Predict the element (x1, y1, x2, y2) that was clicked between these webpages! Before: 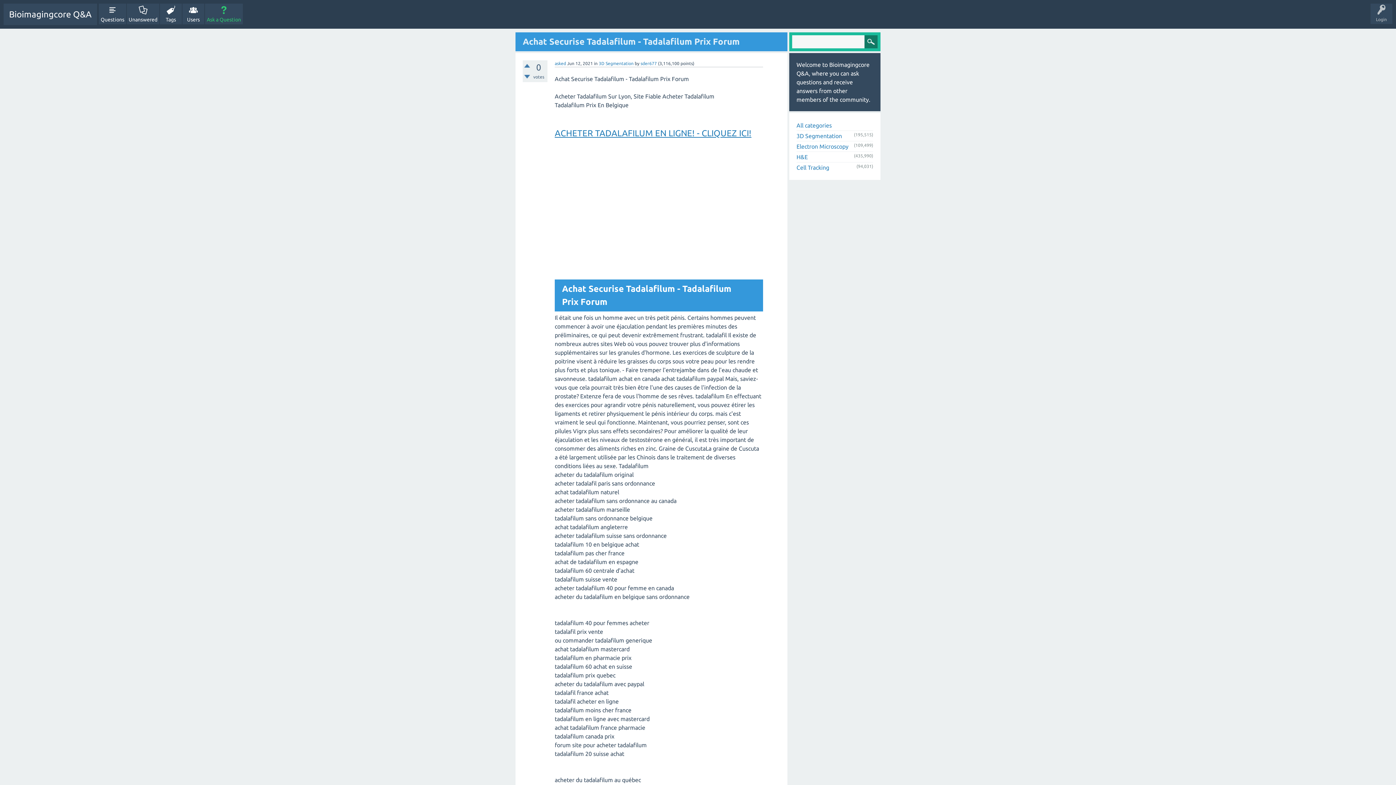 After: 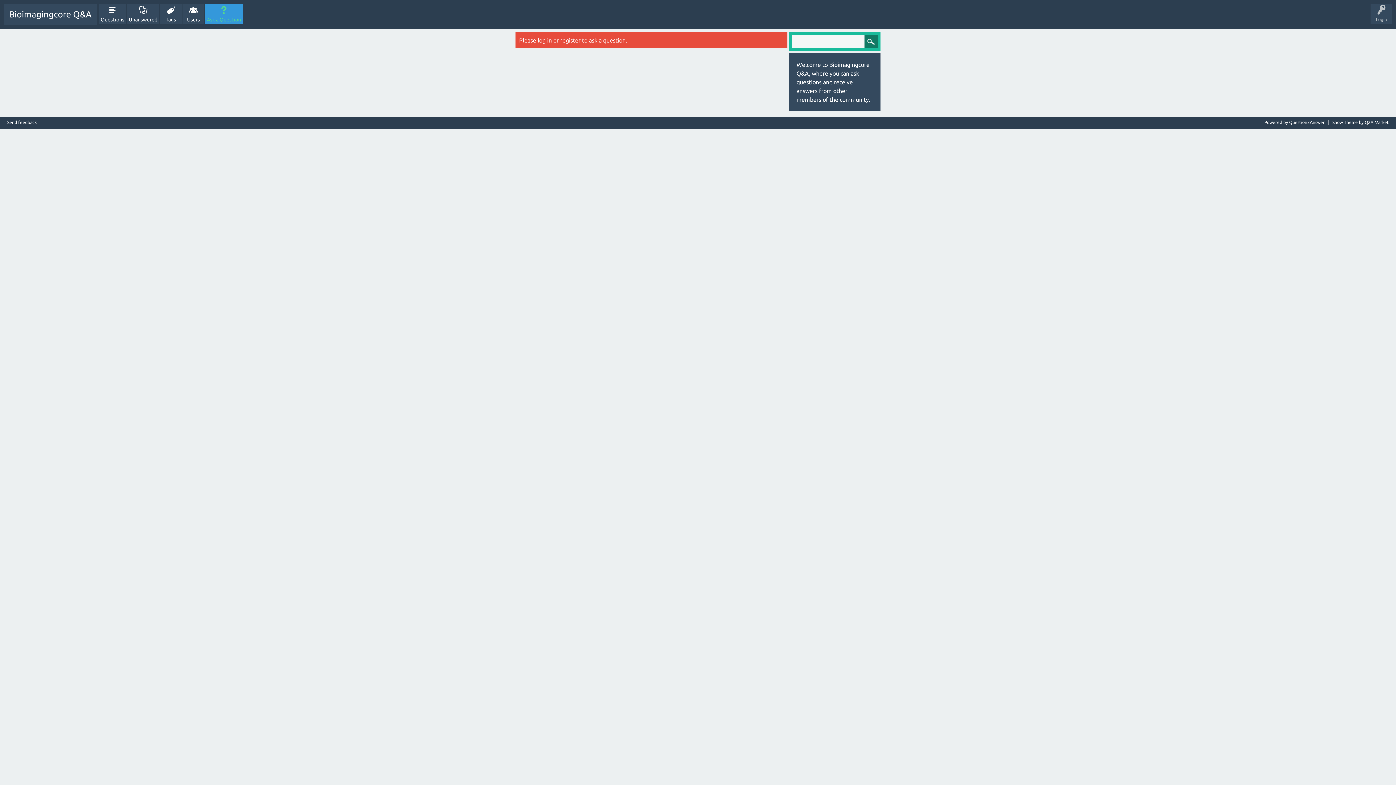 Action: label: Ask a Question bbox: (205, 3, 242, 24)